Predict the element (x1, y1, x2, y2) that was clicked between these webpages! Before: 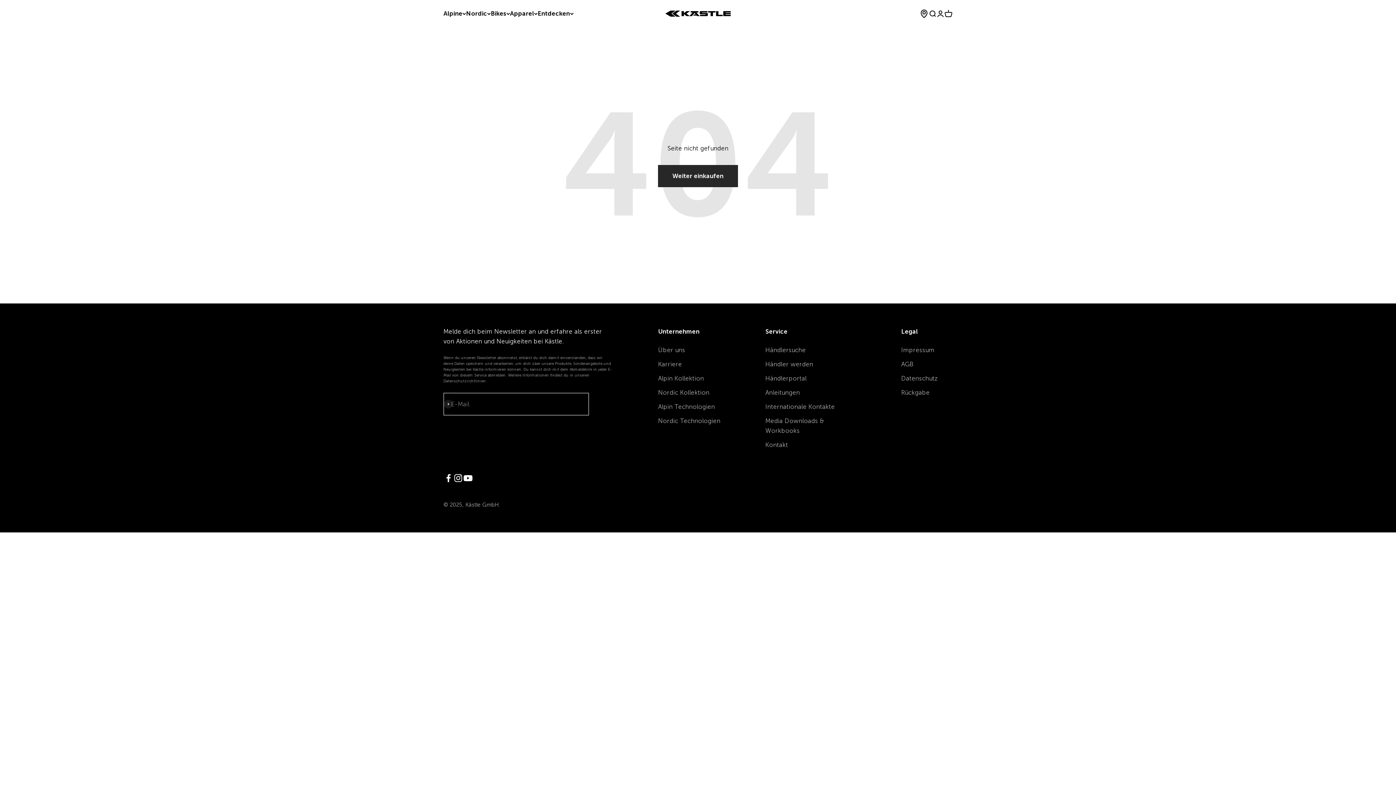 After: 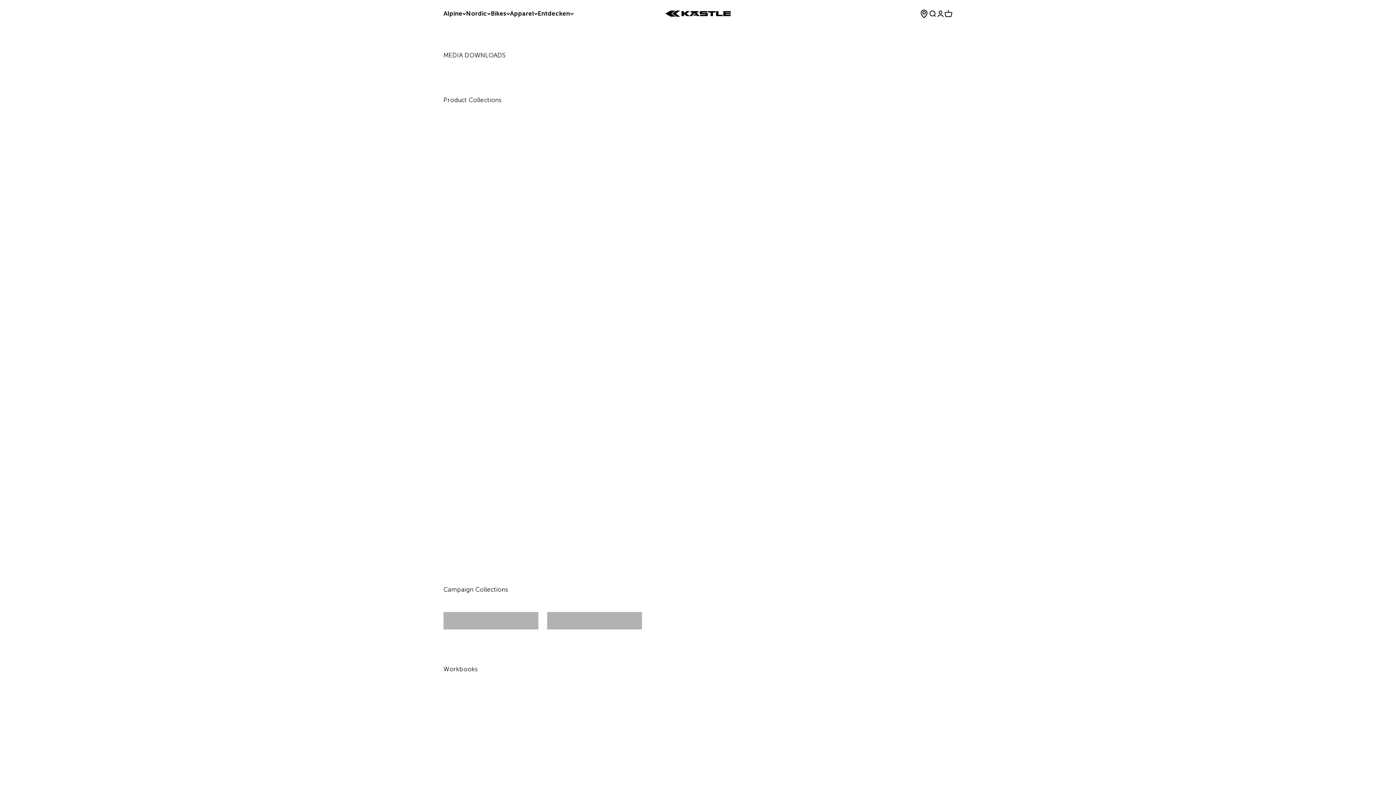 Action: bbox: (765, 416, 856, 436) label: Media Downloads & Workbooks